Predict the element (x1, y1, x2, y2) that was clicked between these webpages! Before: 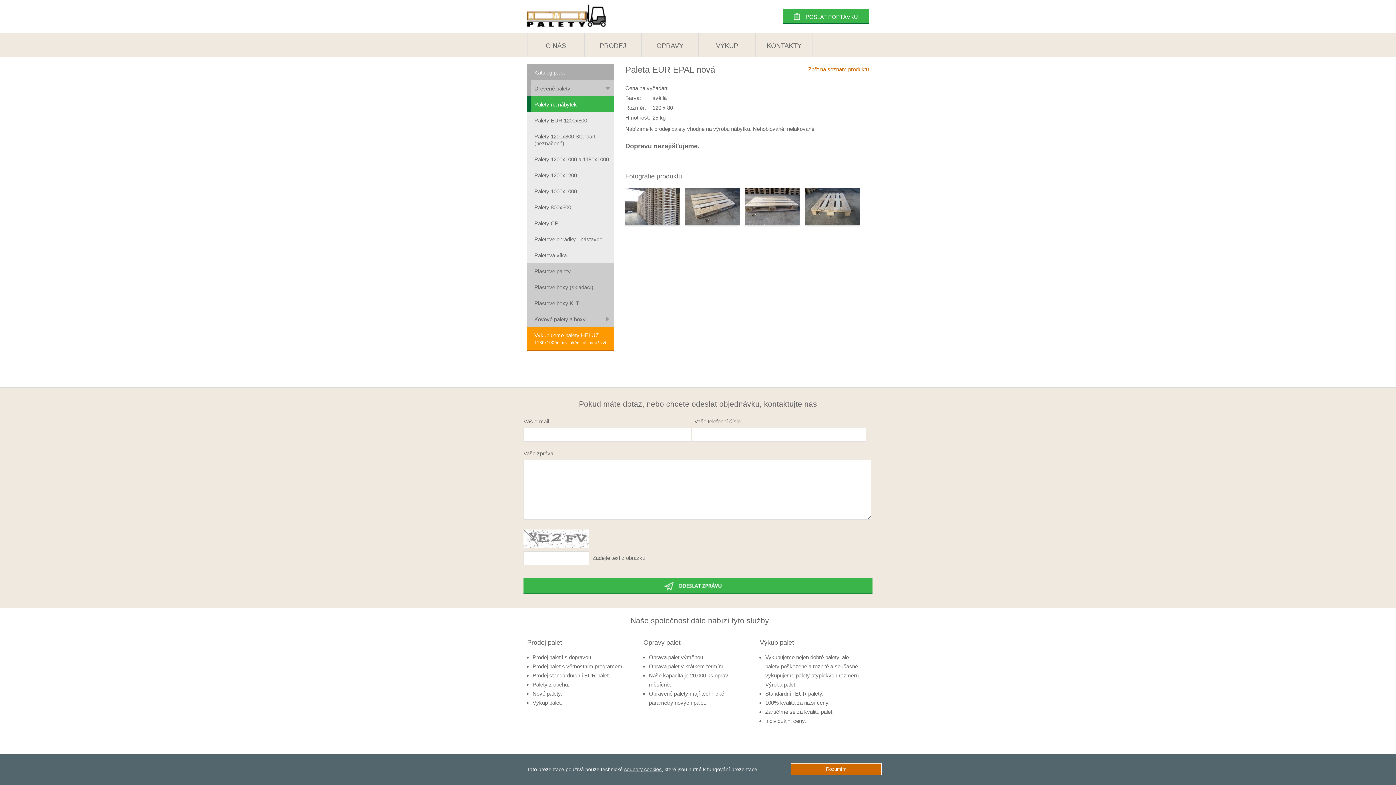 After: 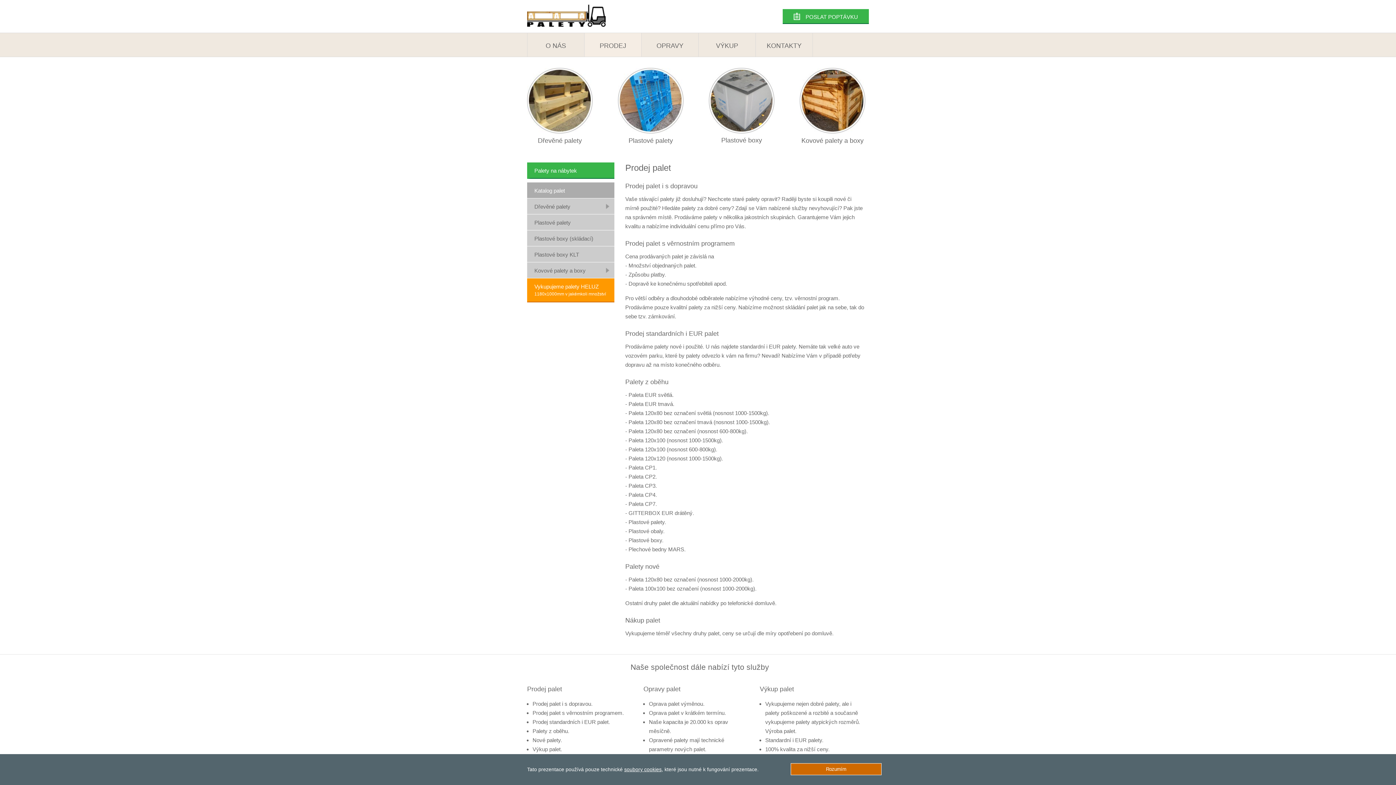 Action: label: PRODEJ bbox: (599, 42, 626, 49)